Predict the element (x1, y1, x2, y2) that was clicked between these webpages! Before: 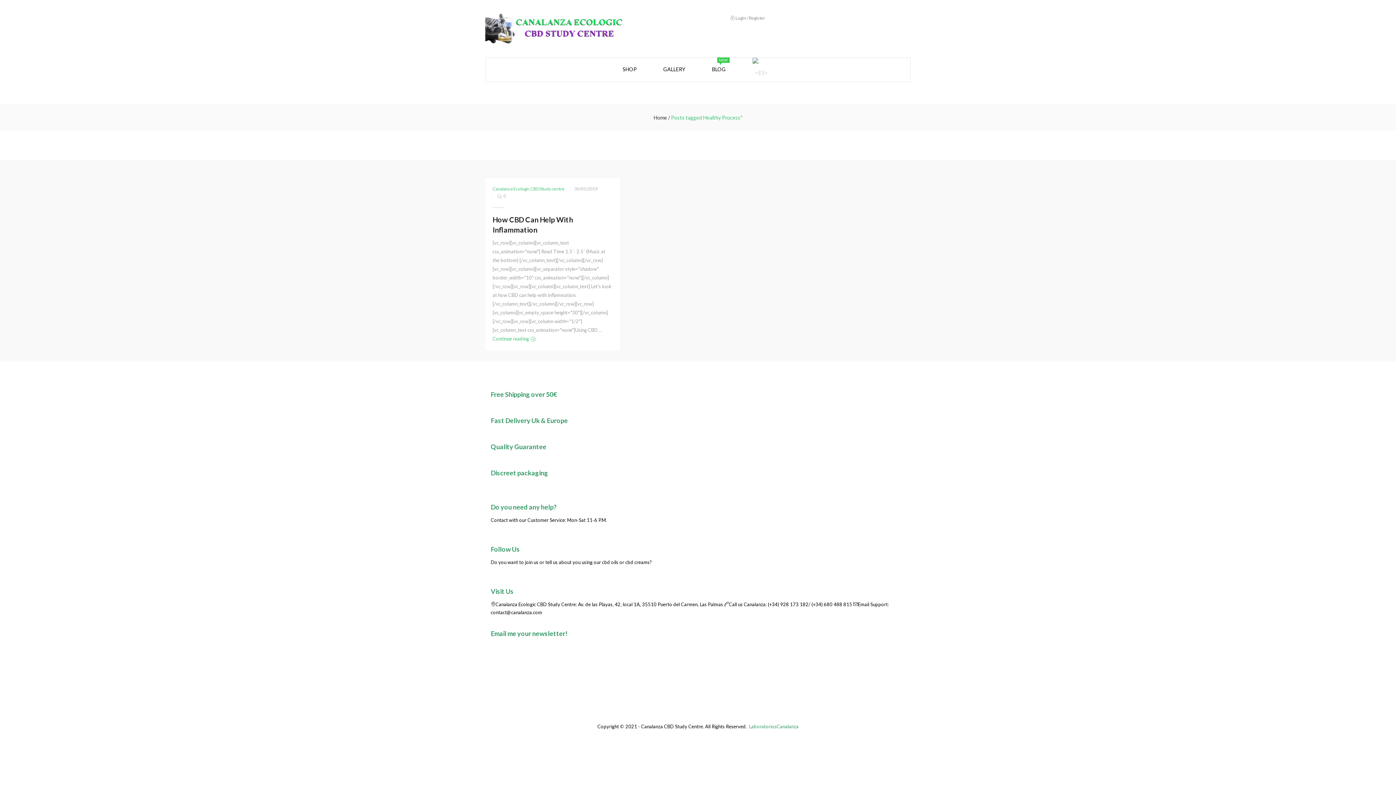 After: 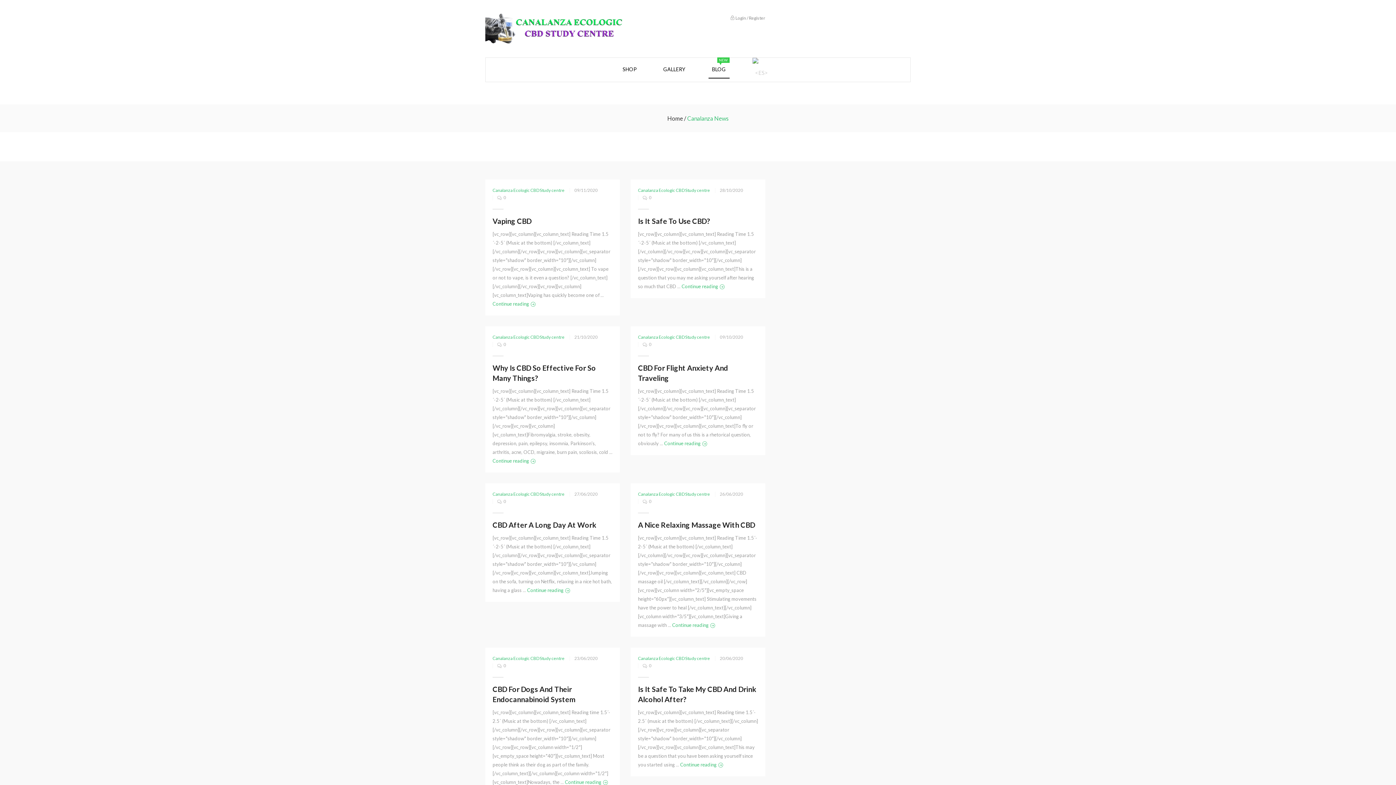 Action: label: NEW
BLOG bbox: (708, 60, 729, 78)